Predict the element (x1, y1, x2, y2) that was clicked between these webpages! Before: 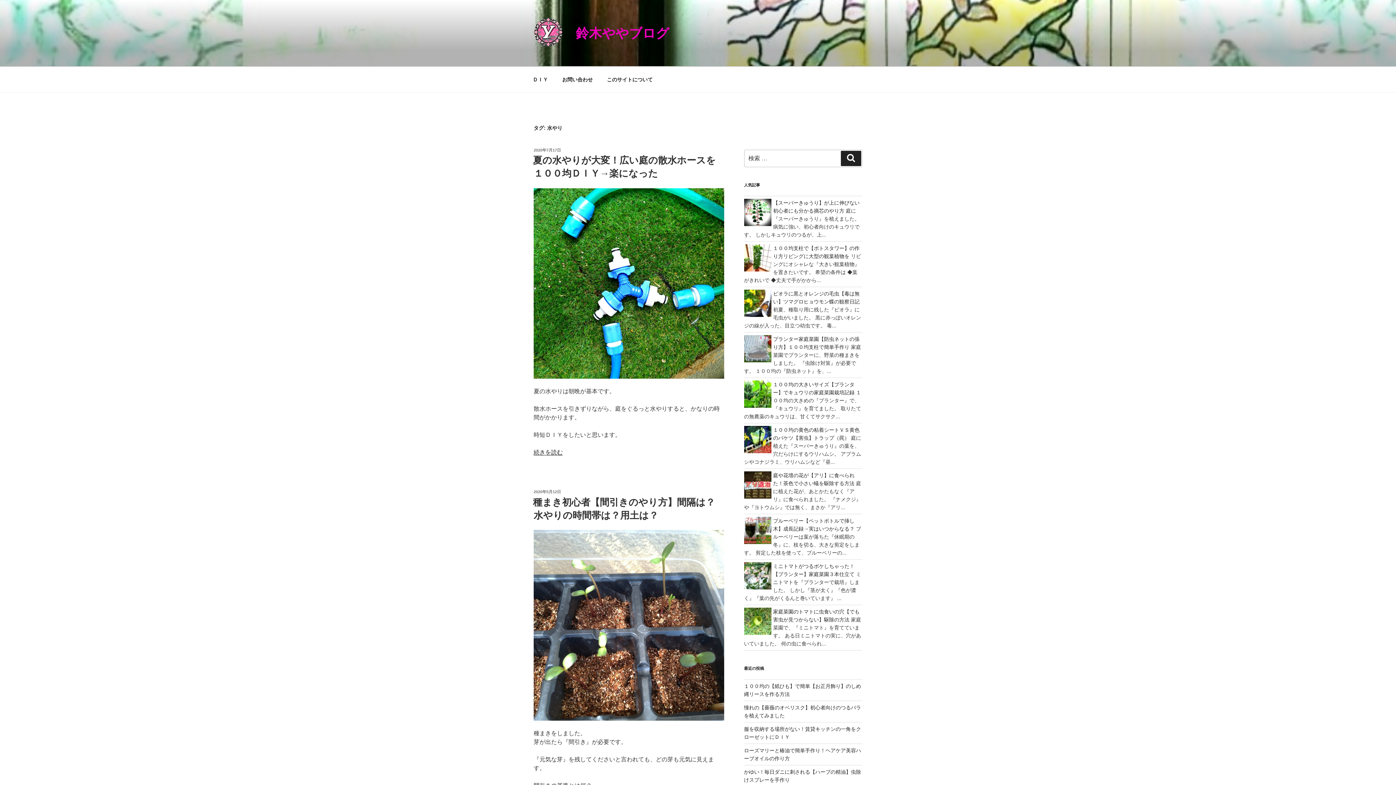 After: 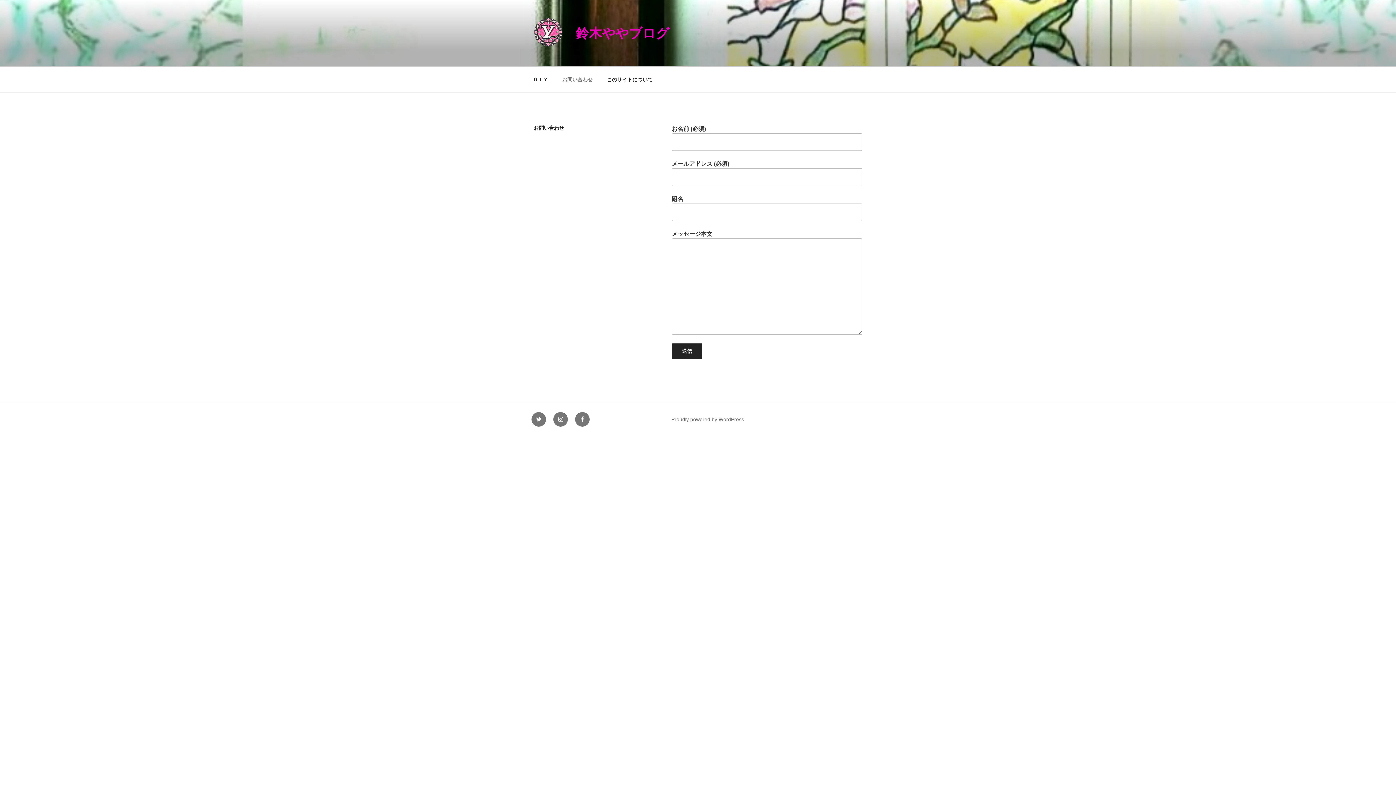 Action: label: お問い合わせ bbox: (556, 70, 599, 88)